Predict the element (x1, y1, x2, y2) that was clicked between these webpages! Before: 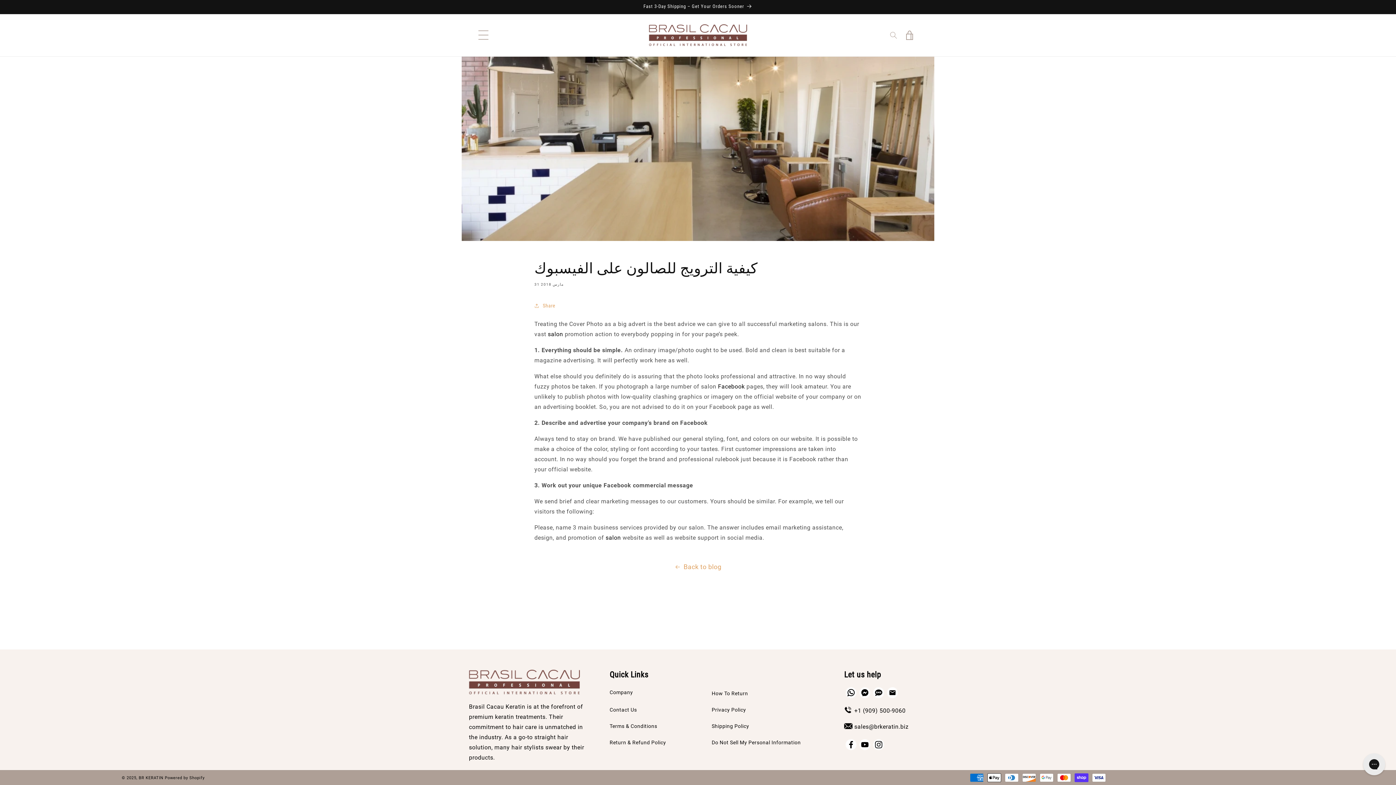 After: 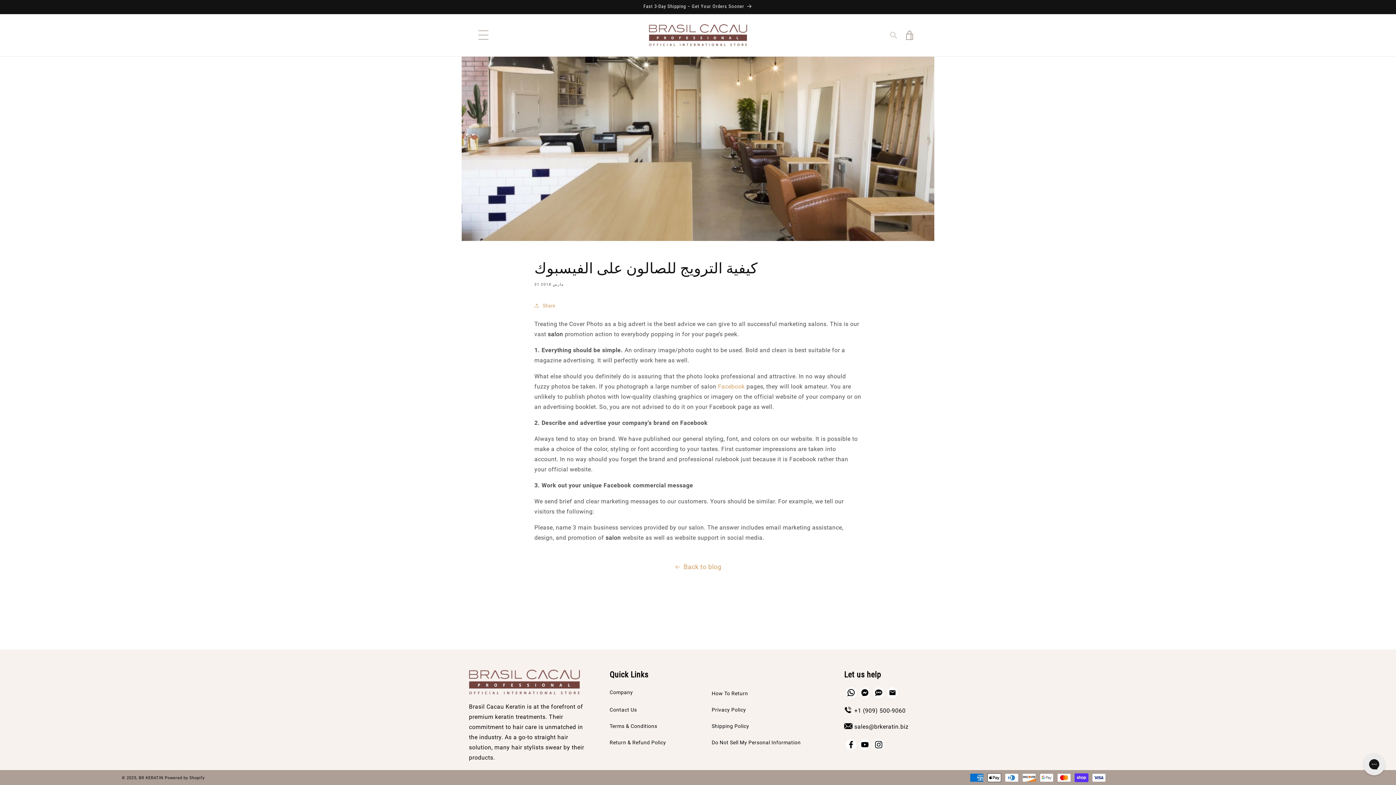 Action: label: Facebook bbox: (718, 383, 745, 390)